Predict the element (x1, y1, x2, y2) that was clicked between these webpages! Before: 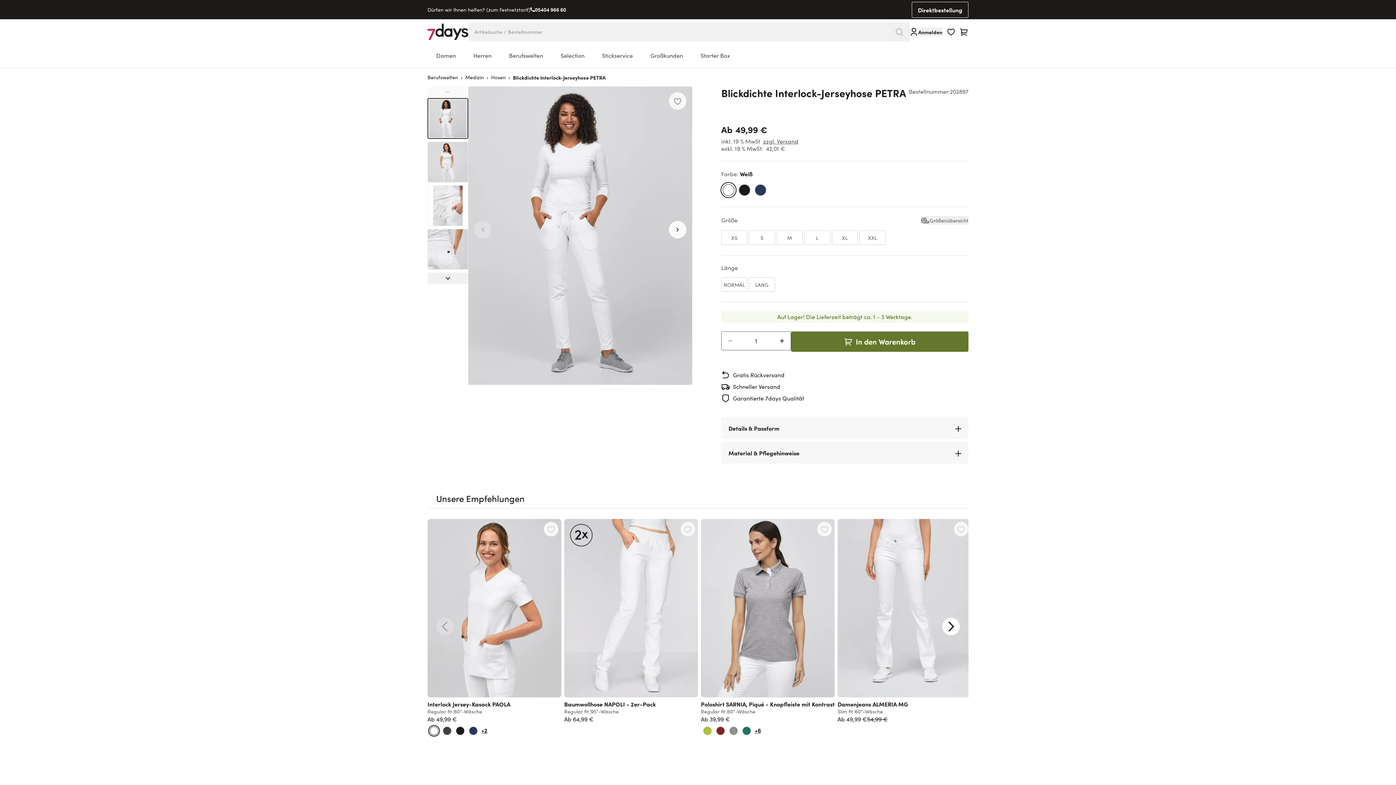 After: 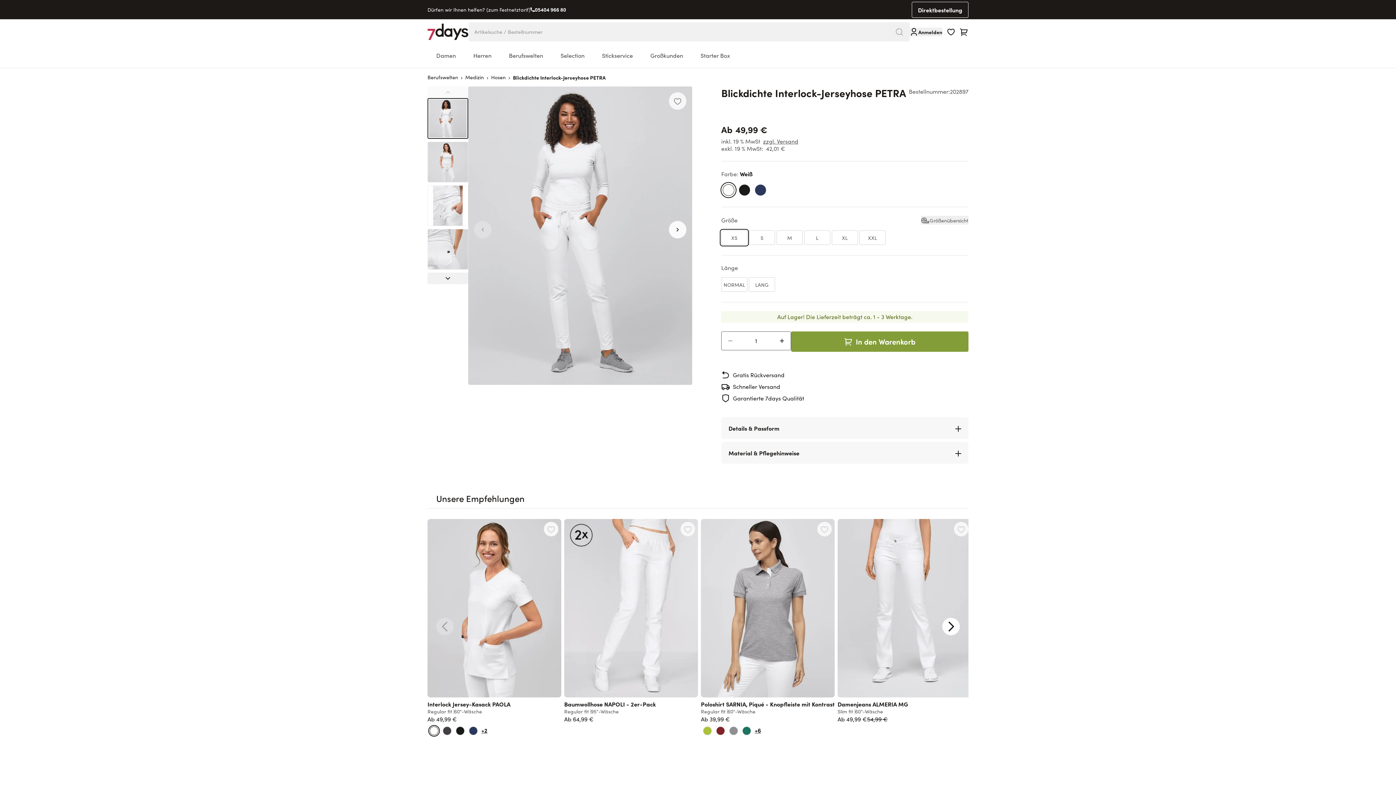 Action: label: In den Warenkorb bbox: (791, 331, 968, 352)